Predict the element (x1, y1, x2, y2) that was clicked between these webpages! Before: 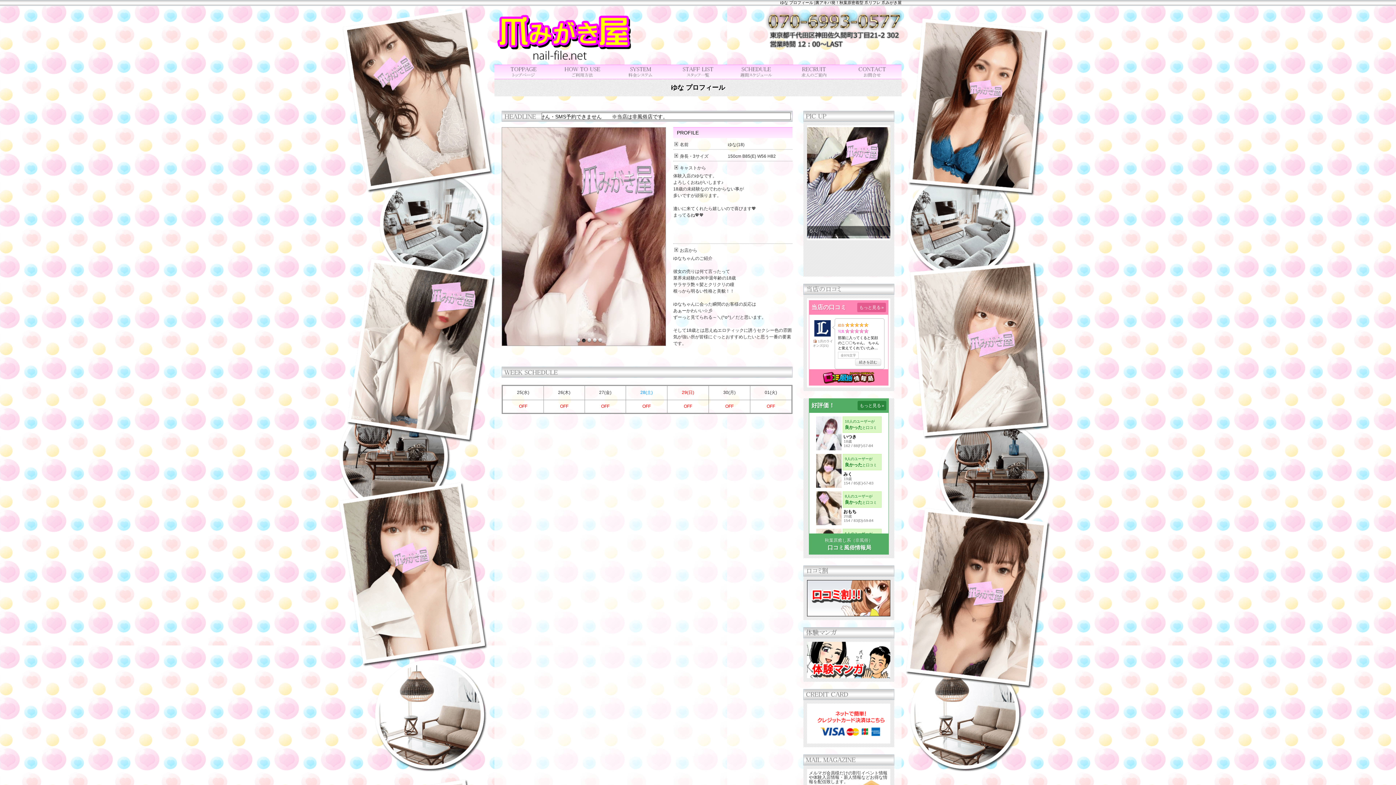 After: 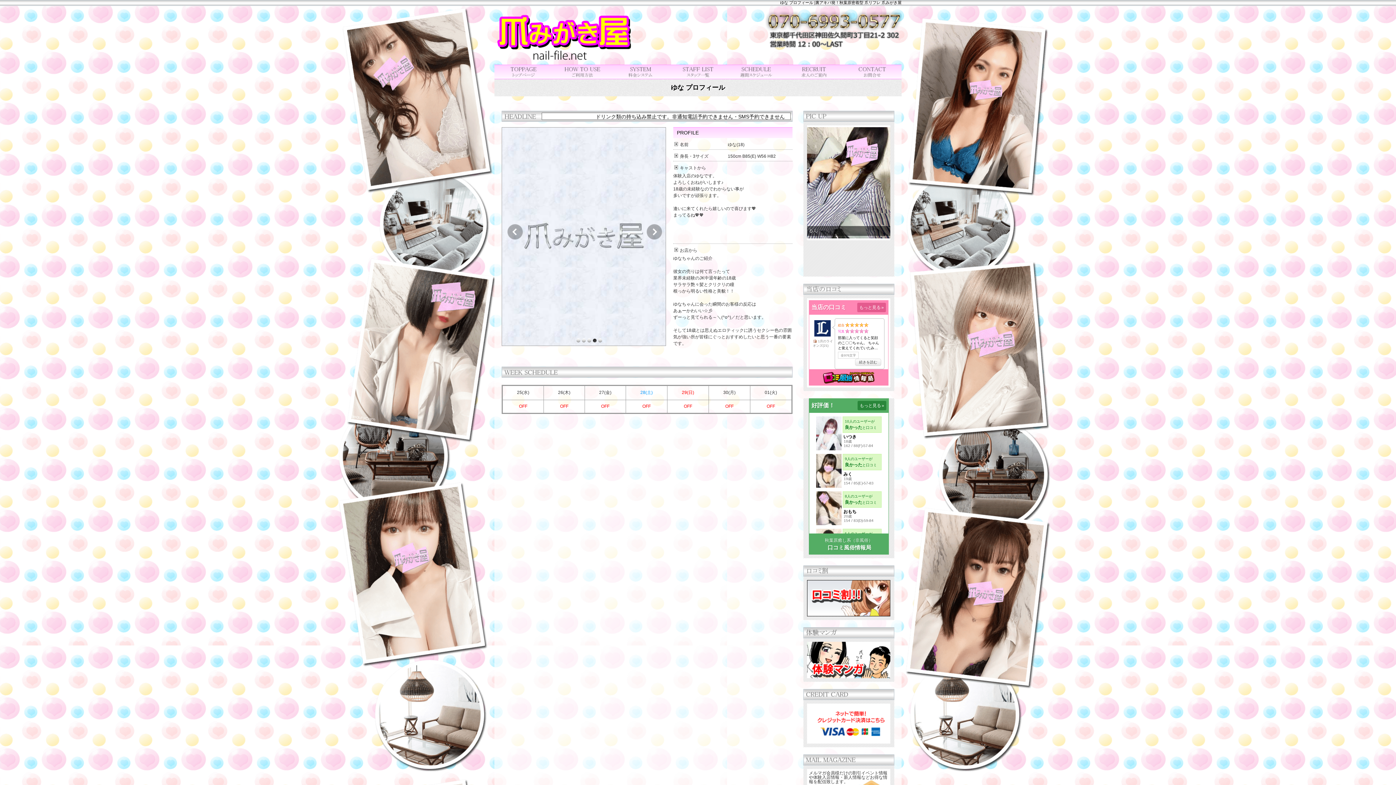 Action: bbox: (593, 338, 596, 342) label: 3